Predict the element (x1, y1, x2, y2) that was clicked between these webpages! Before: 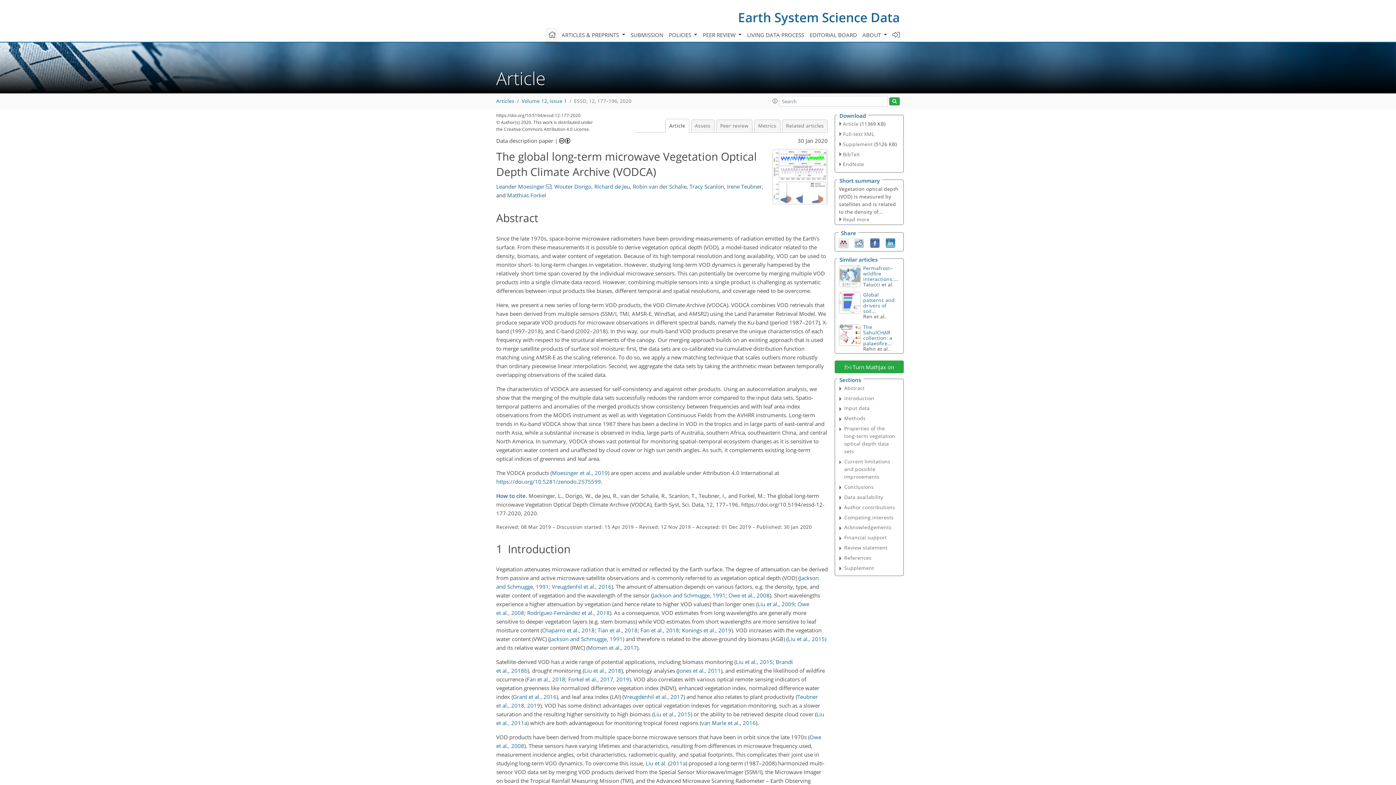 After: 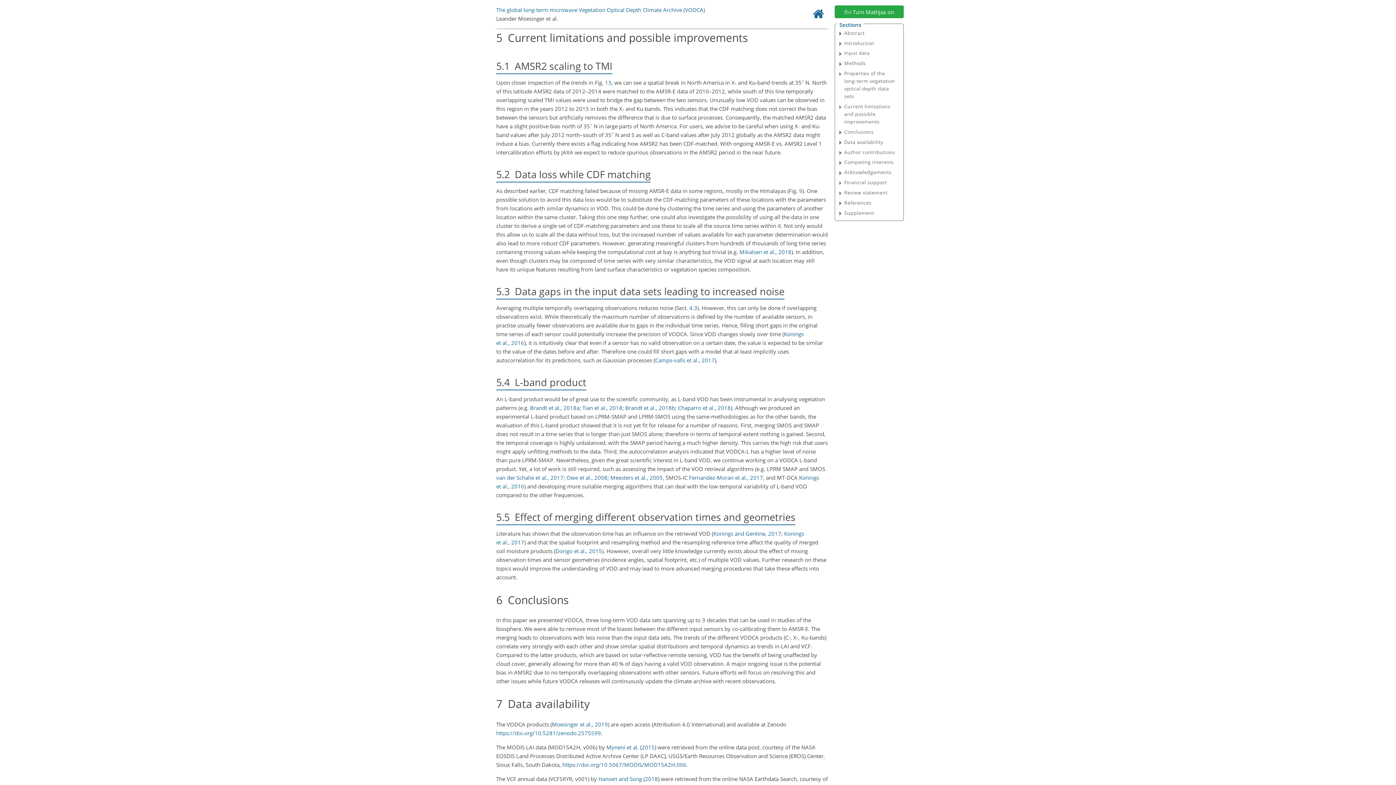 Action: label: Current limitations and possible improvements bbox: (844, 457, 898, 480)